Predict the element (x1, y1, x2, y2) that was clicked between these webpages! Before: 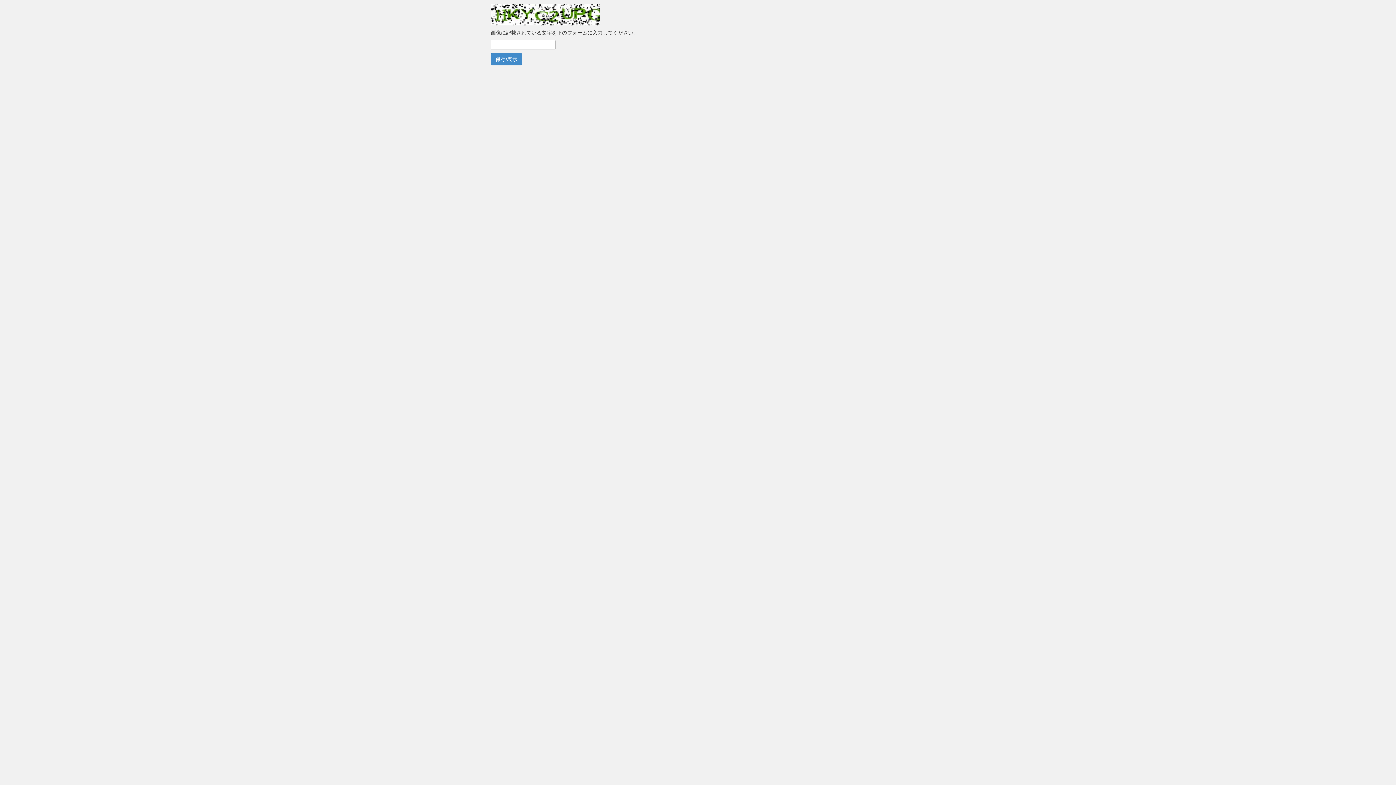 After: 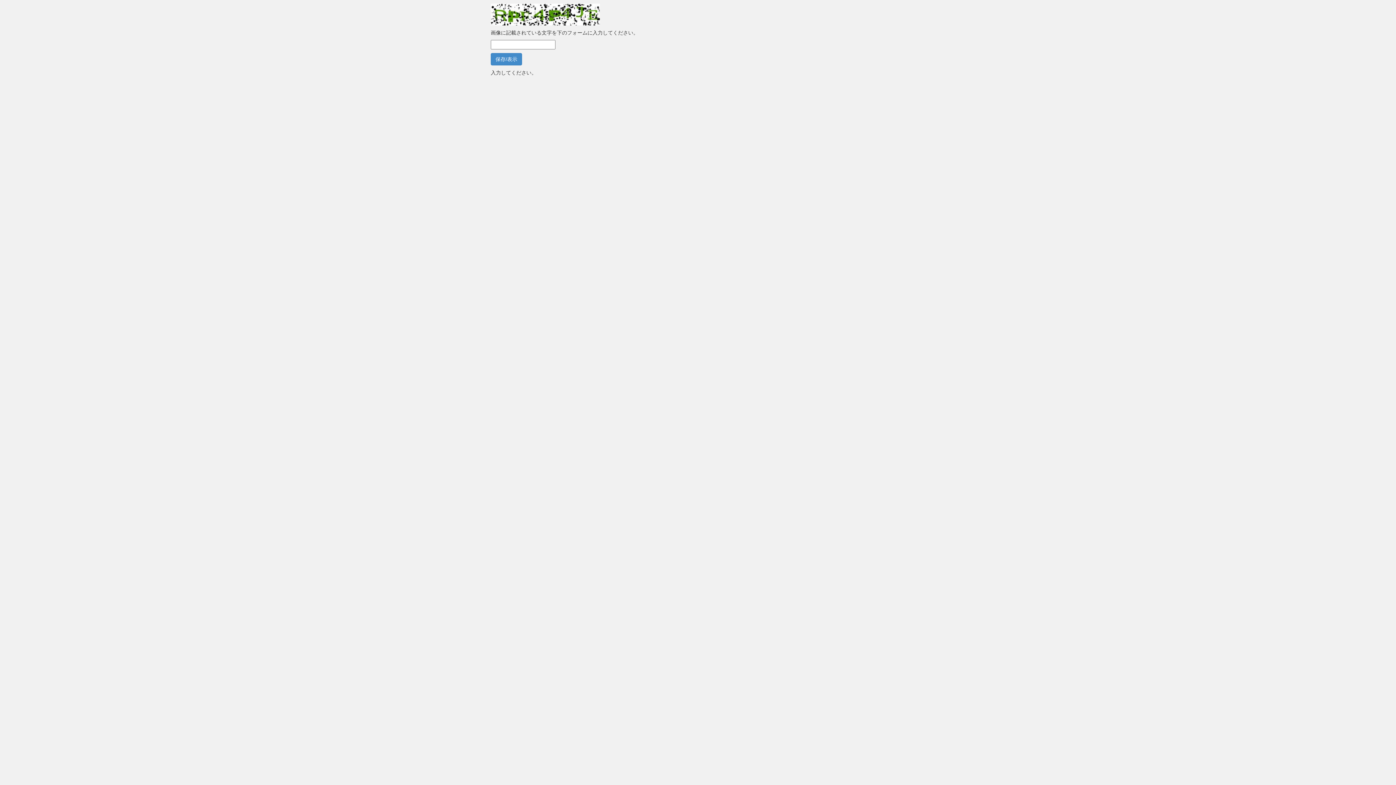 Action: label: 保存/表示 bbox: (490, 53, 522, 65)